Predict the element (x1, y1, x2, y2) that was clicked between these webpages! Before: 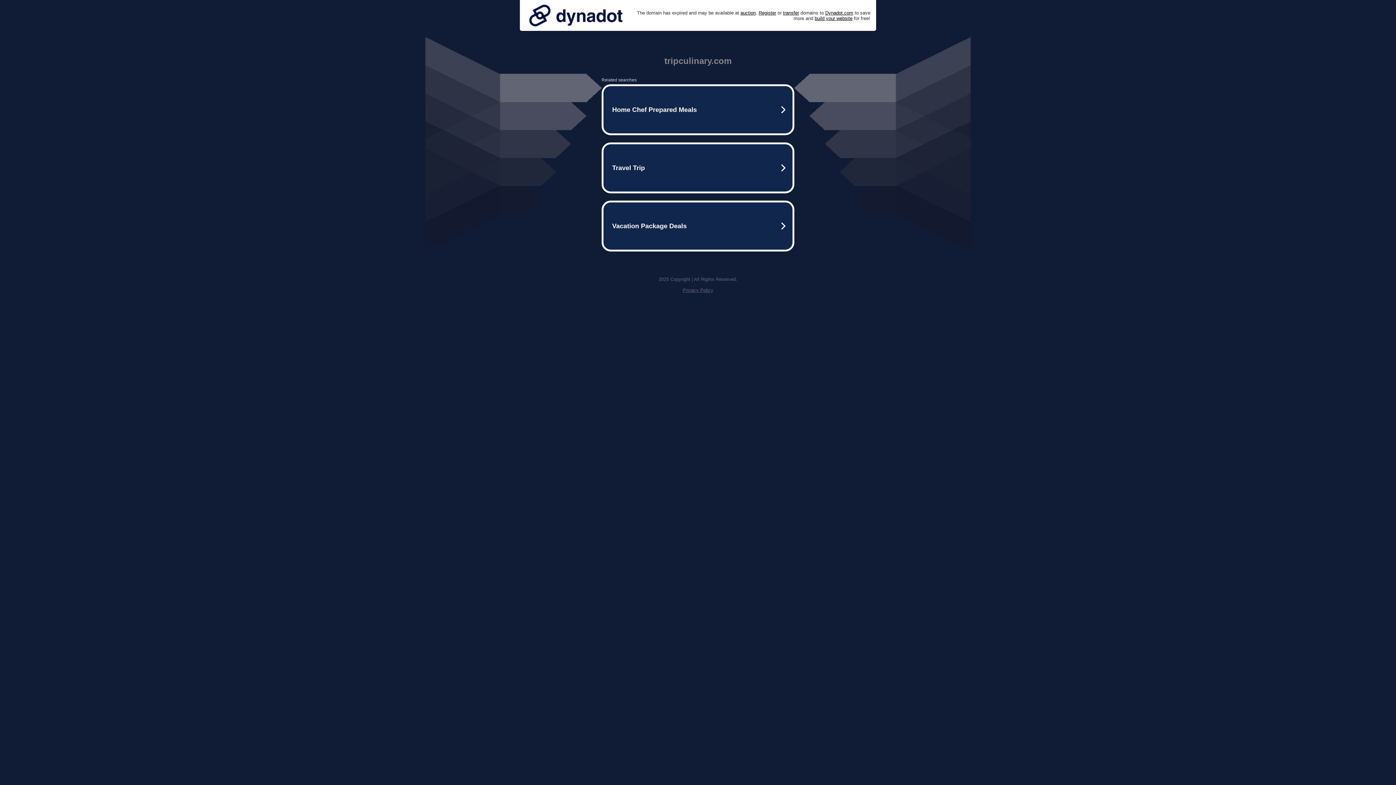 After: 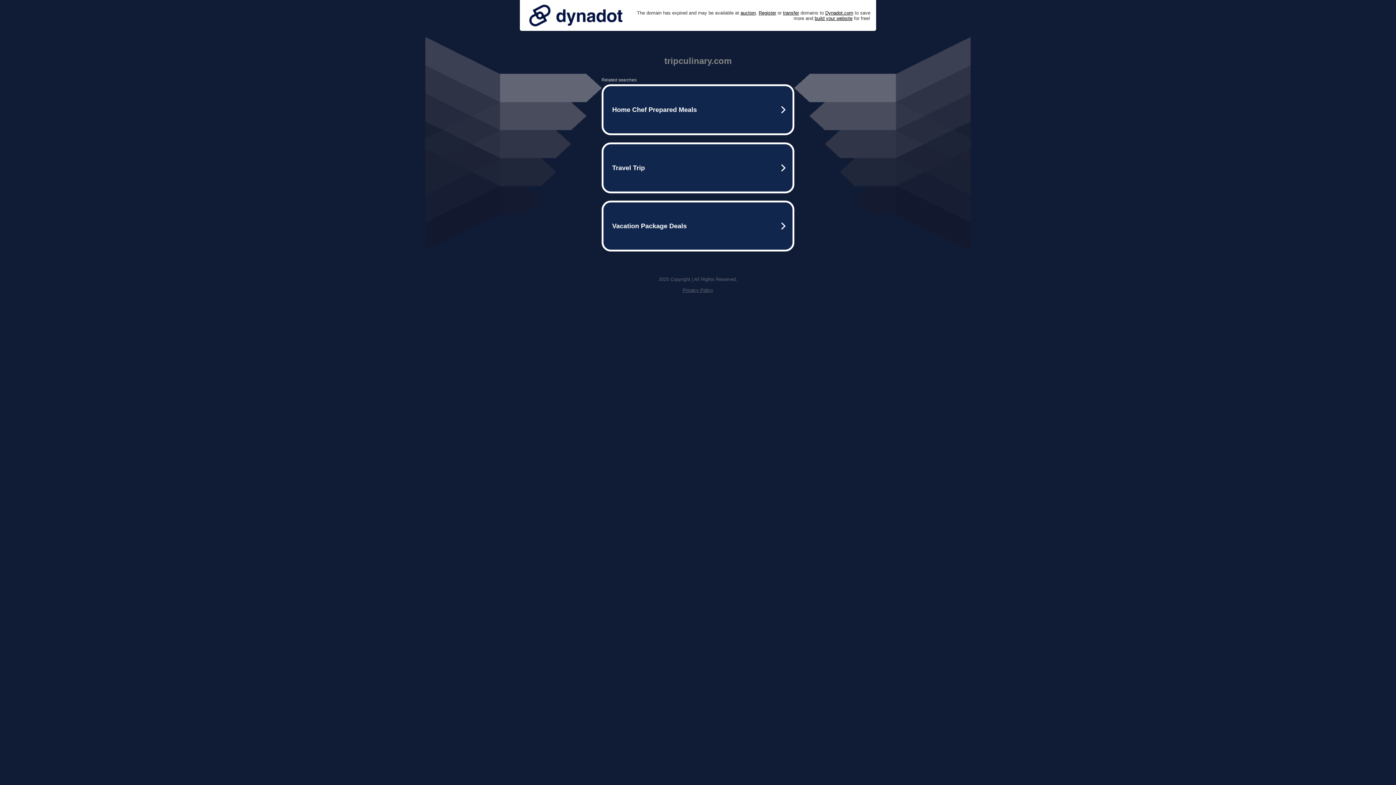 Action: bbox: (682, 287, 713, 293) label: Privacy Policy